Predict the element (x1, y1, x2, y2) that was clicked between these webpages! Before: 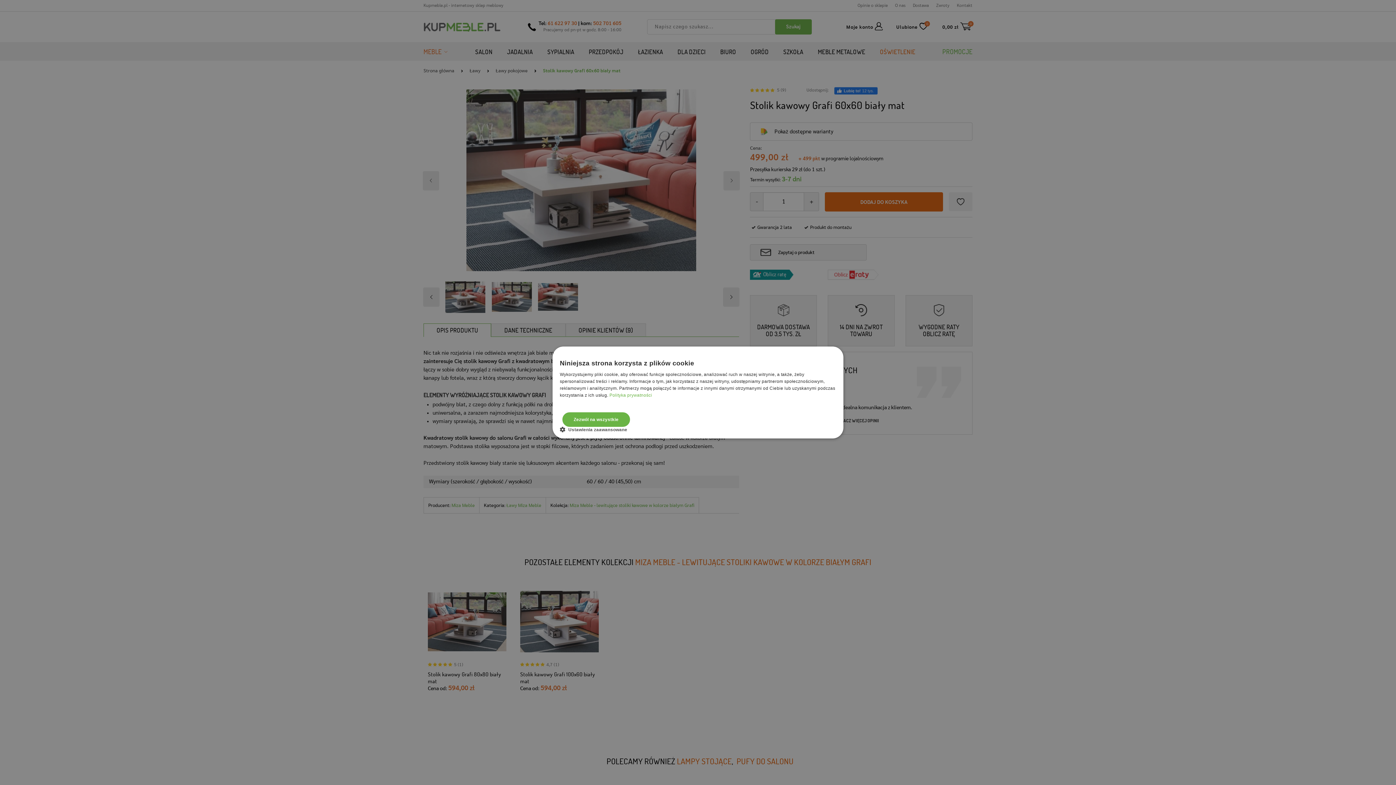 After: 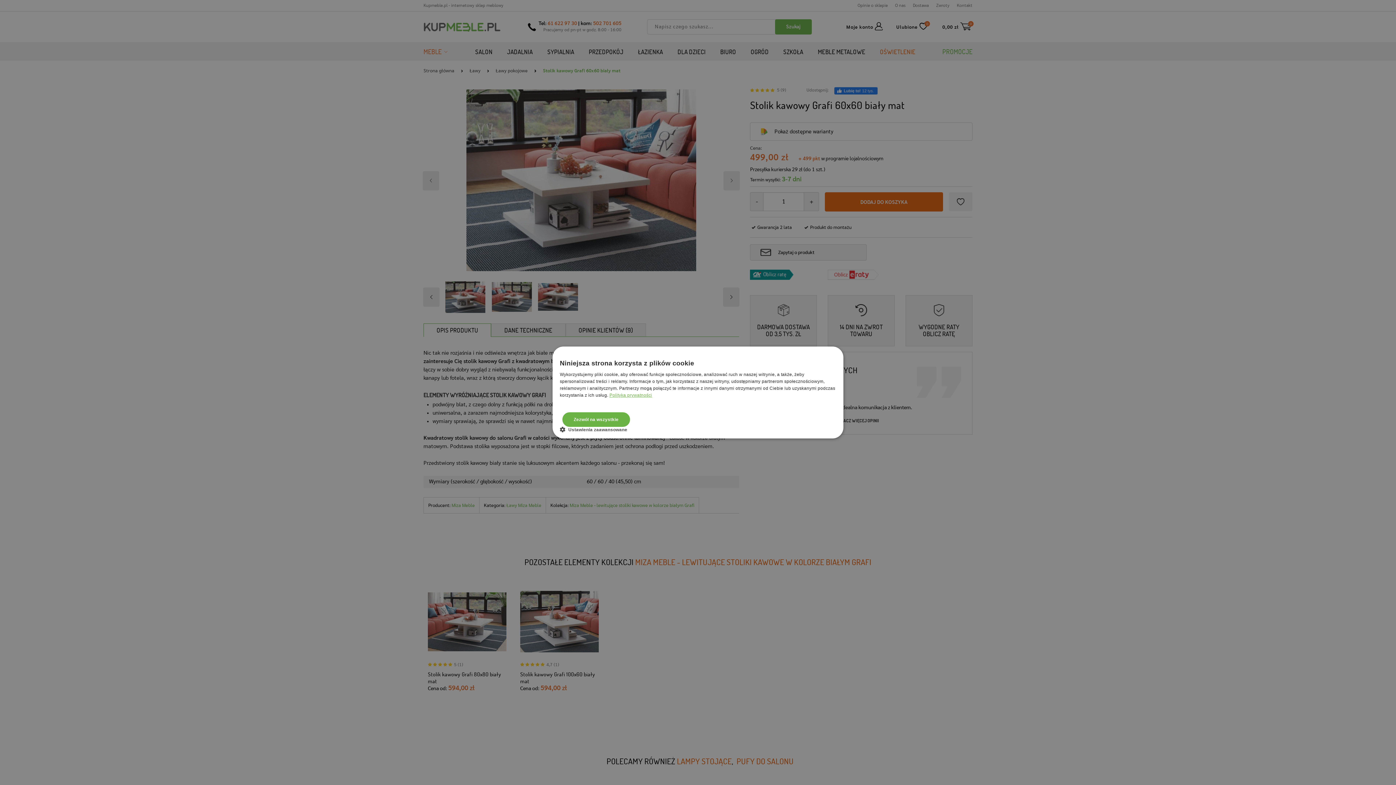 Action: bbox: (609, 392, 652, 398) label: Polityka prywatności, opens a new window